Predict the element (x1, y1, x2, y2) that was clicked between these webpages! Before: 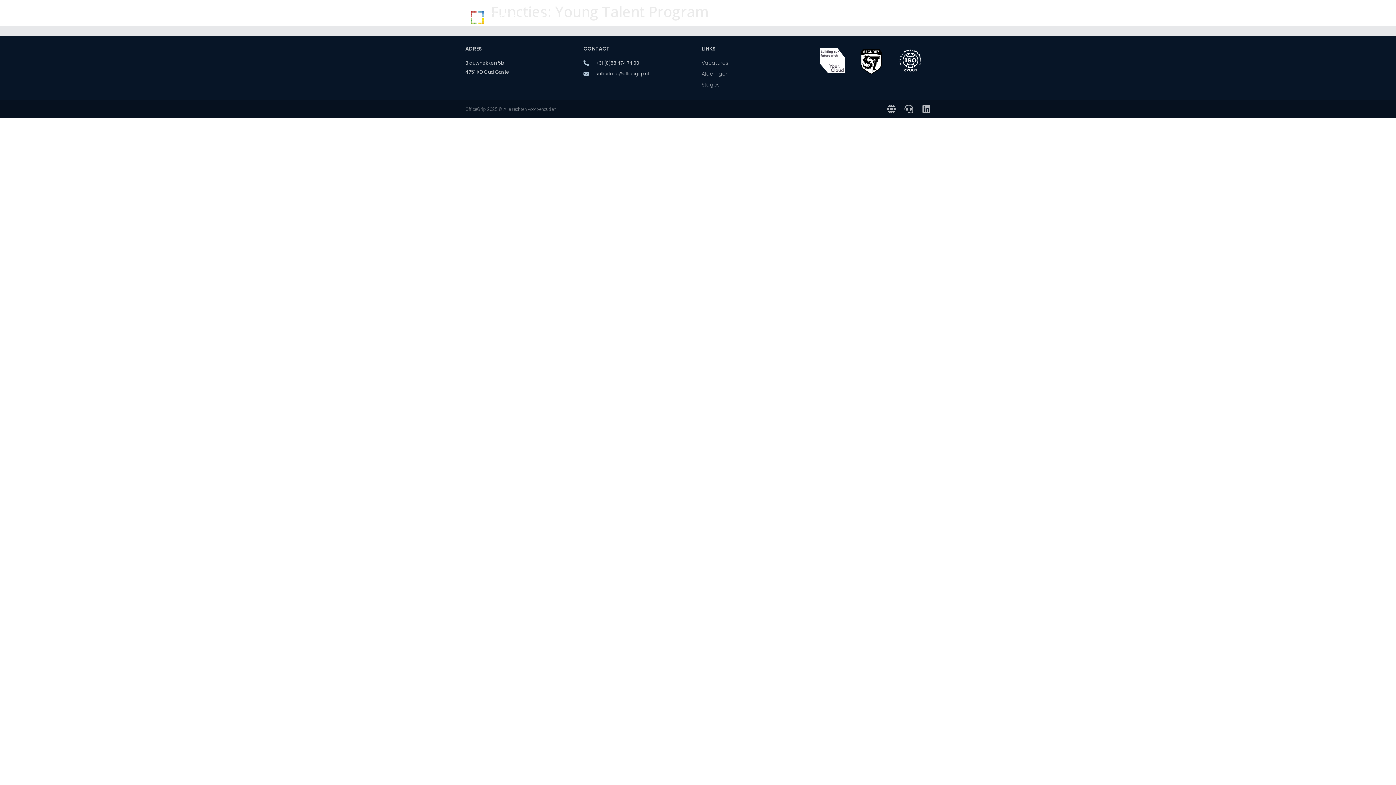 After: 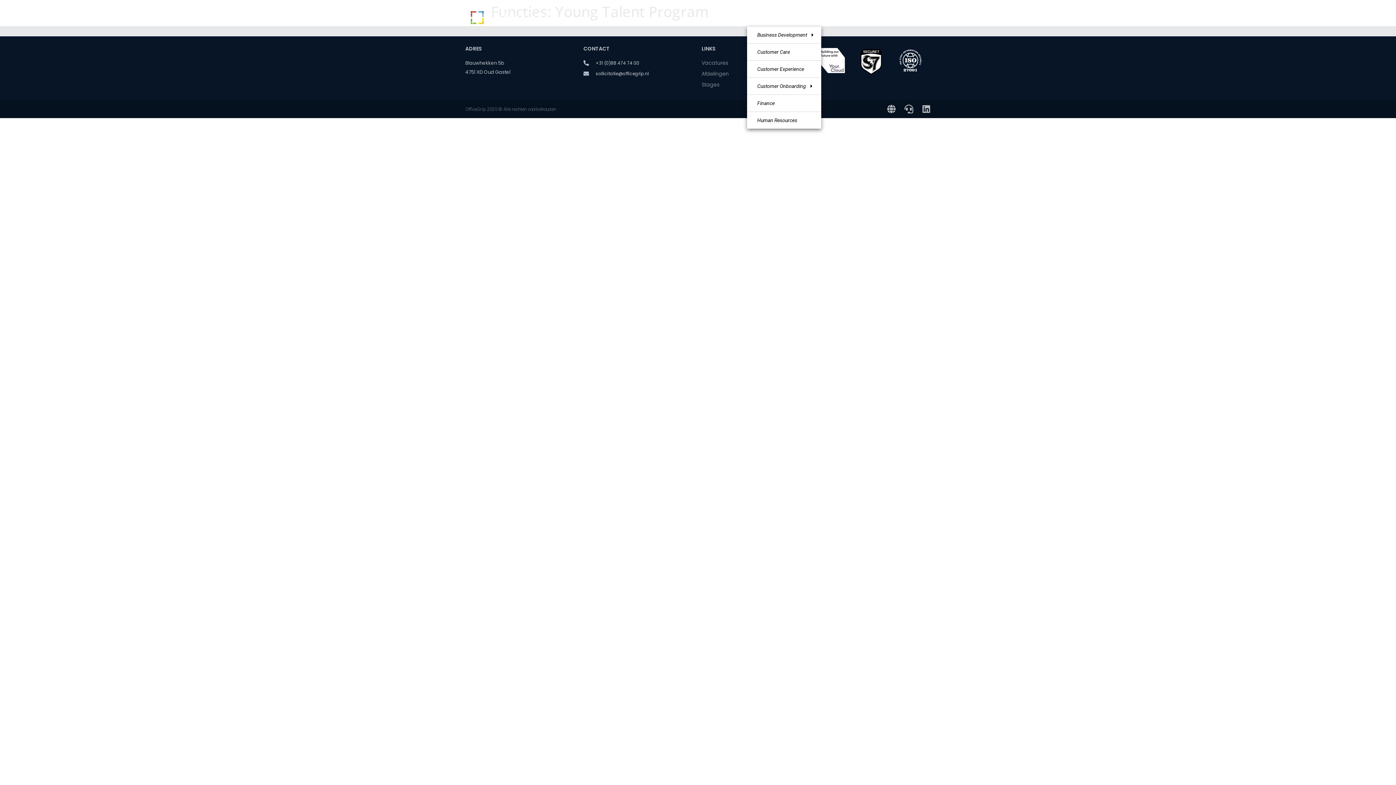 Action: label: Onze afdelingen bbox: (747, 9, 814, 26)